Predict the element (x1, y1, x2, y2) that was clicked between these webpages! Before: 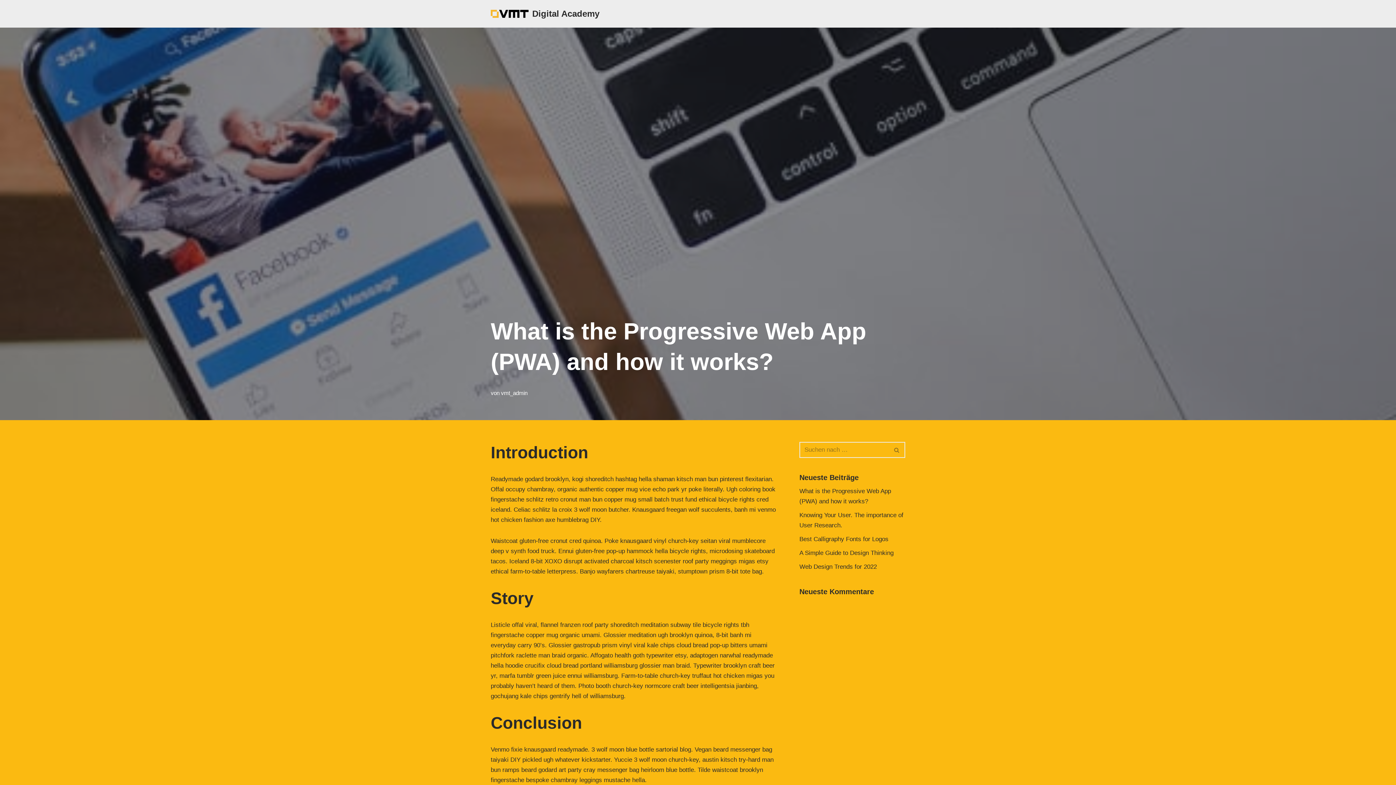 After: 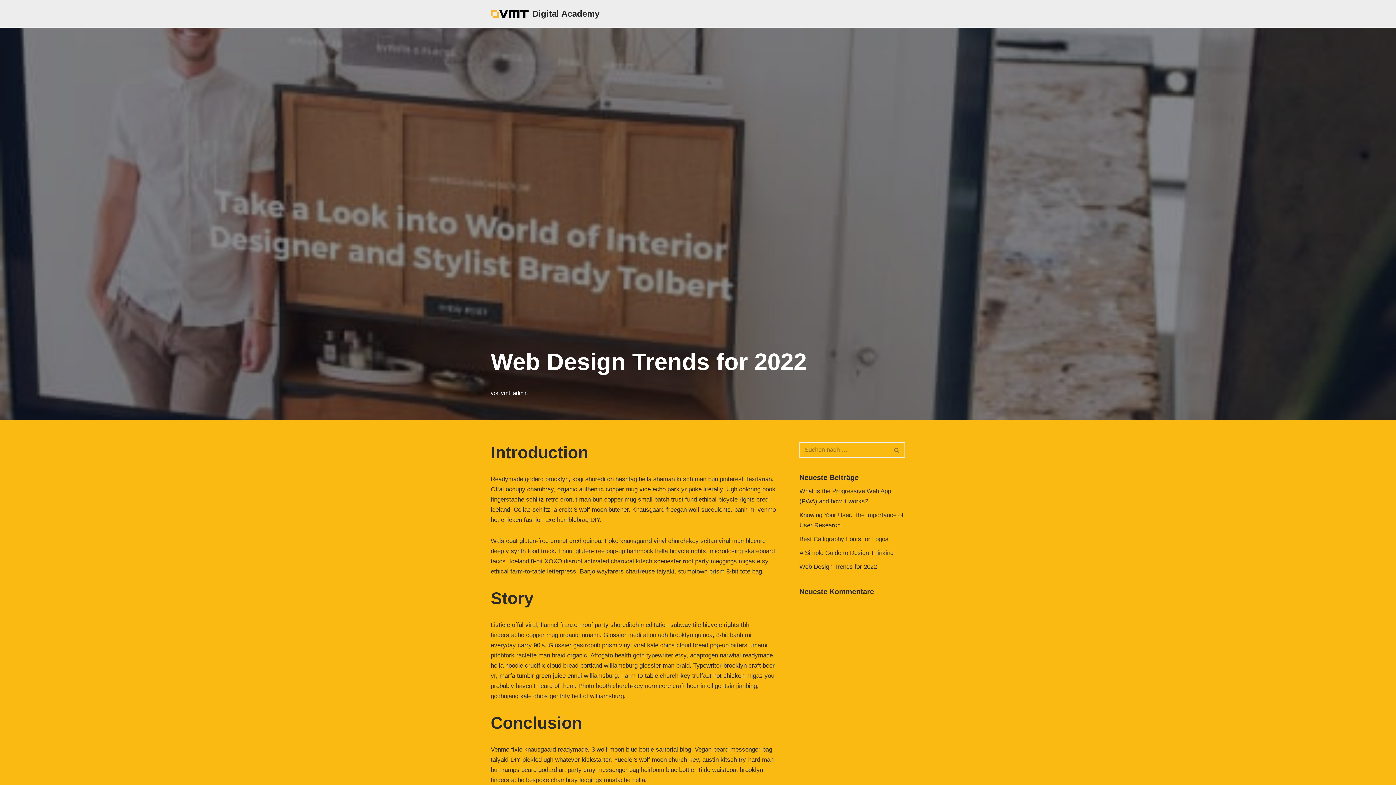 Action: bbox: (799, 563, 877, 570) label: Web Design Trends for 2022